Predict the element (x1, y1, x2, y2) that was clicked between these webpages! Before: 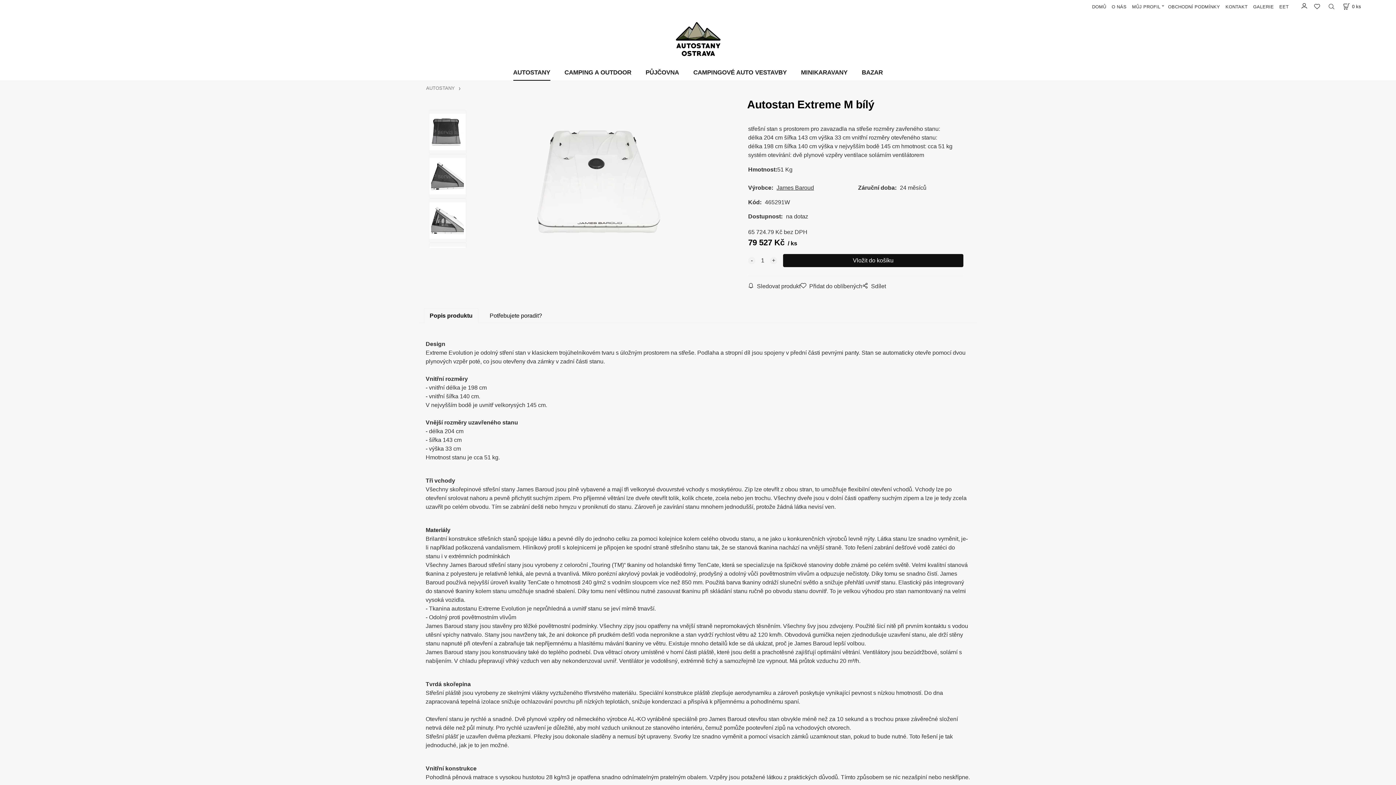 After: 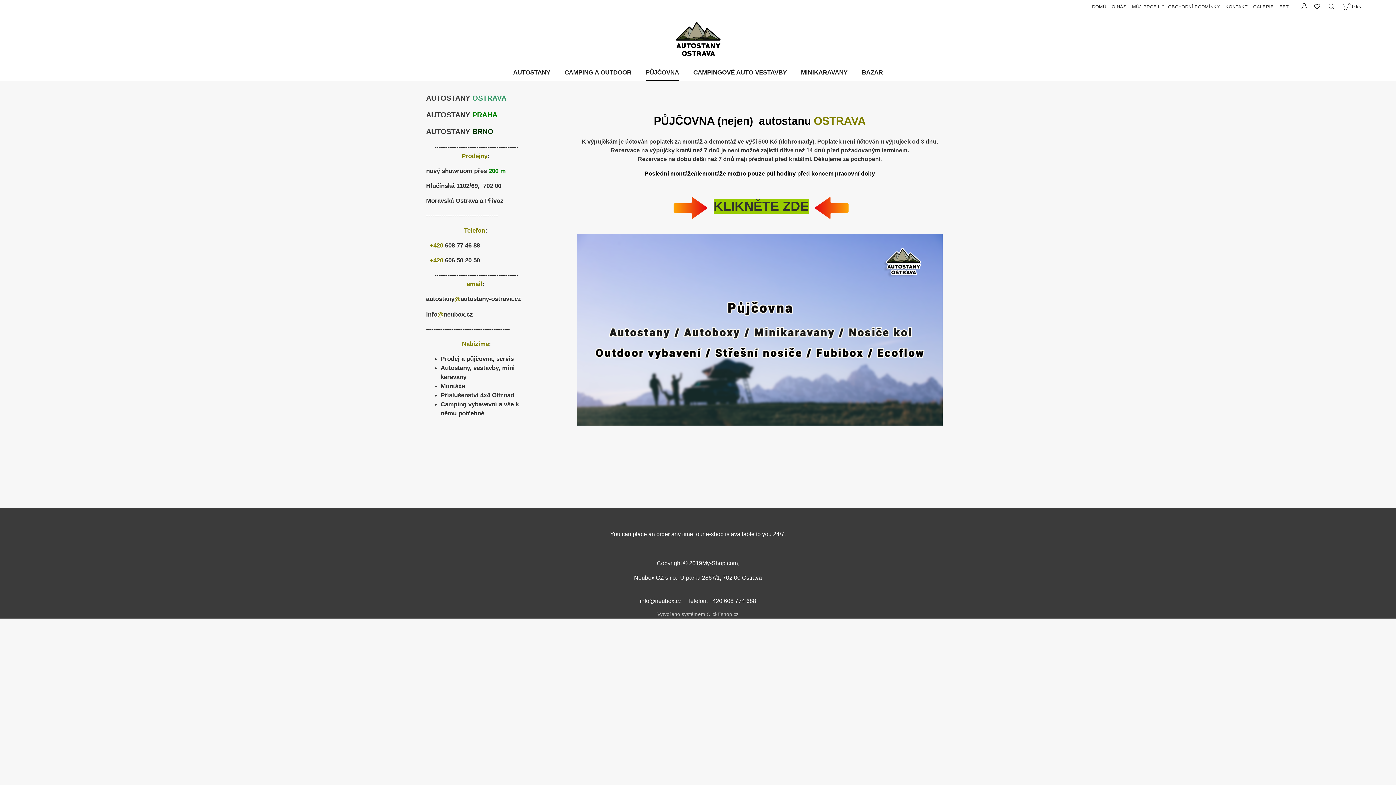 Action: label: PŮJČOVNA bbox: (645, 65, 679, 80)